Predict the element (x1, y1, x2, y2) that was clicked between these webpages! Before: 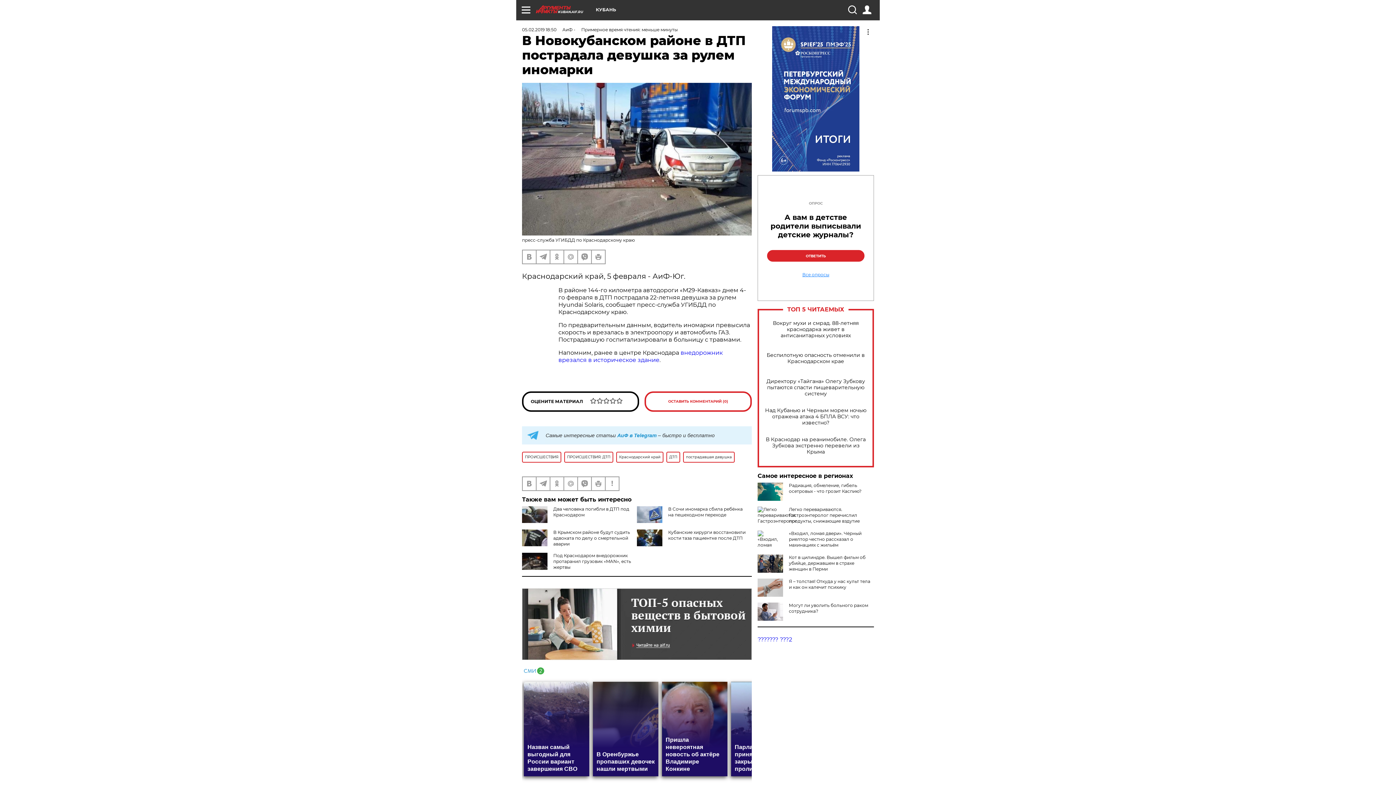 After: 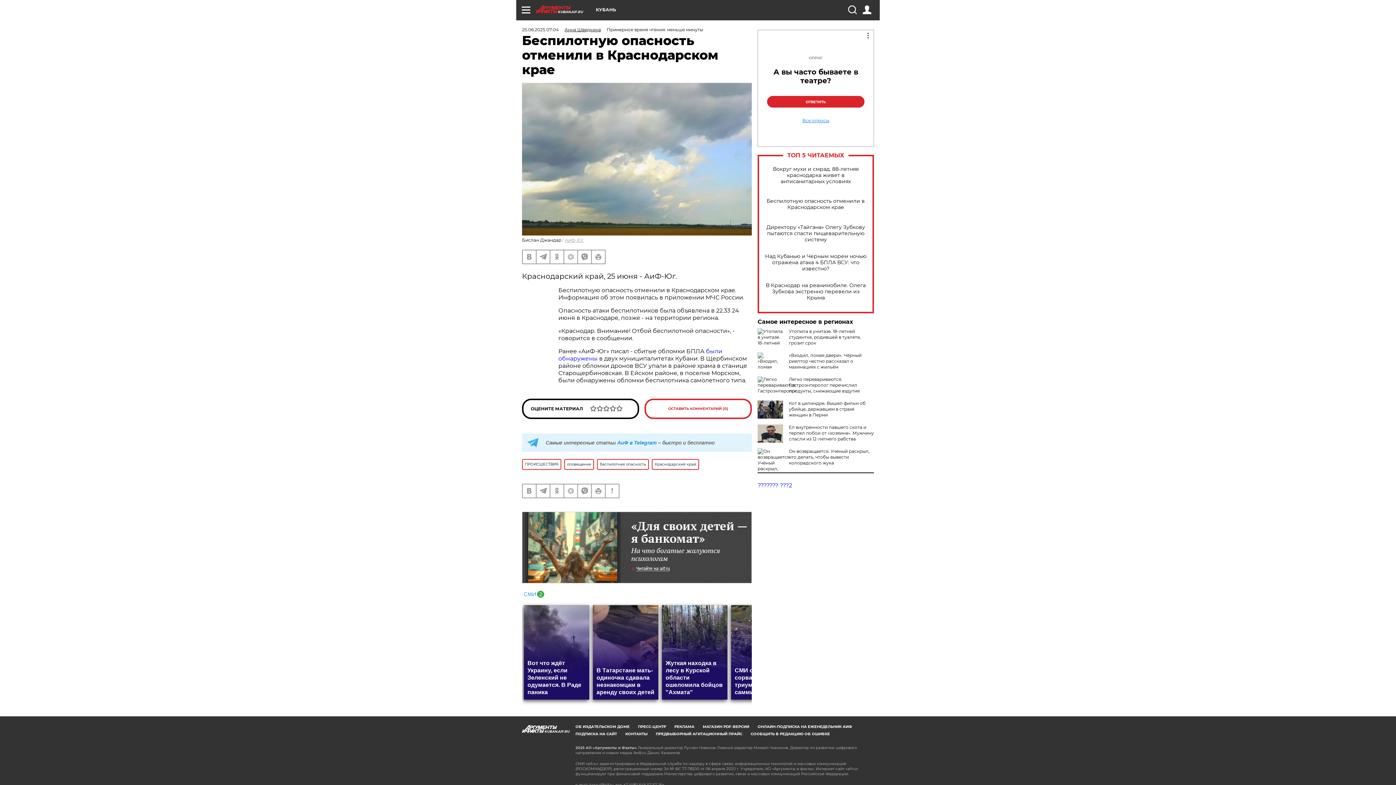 Action: bbox: (765, 352, 866, 364) label: Беспилотную опасность отменили в Краснодарском крае